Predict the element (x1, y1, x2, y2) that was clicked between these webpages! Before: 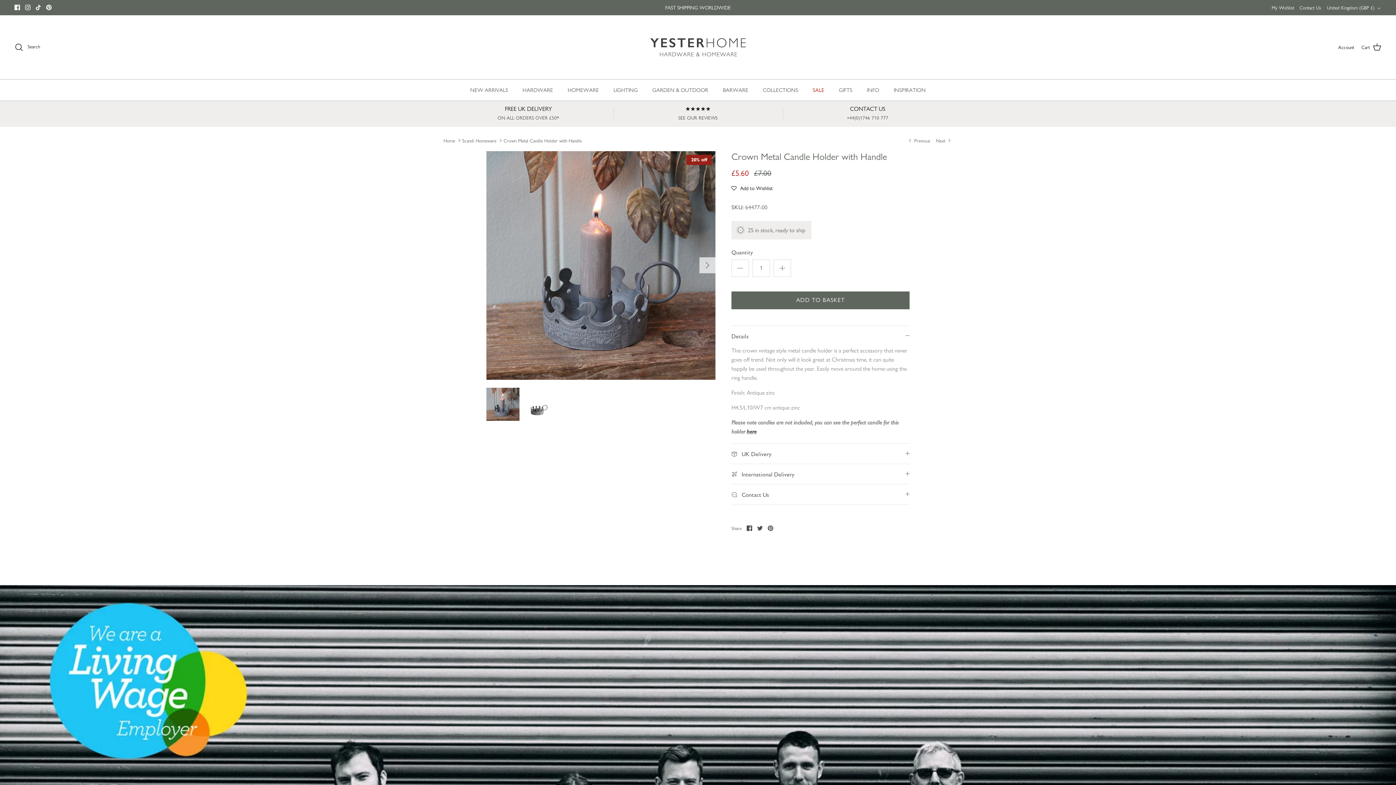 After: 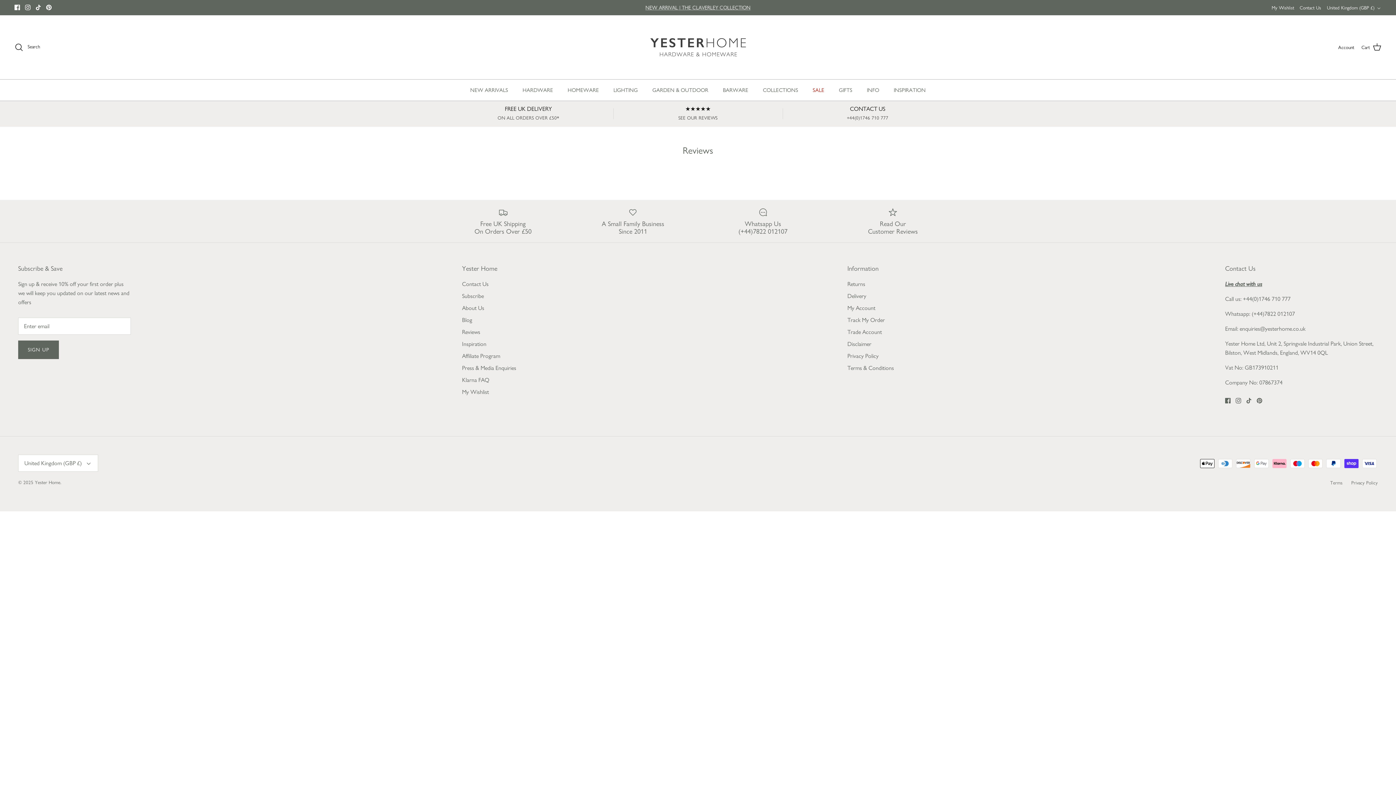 Action: label: ★★★★★
SEE OUR REVIEWS bbox: (613, 105, 782, 121)